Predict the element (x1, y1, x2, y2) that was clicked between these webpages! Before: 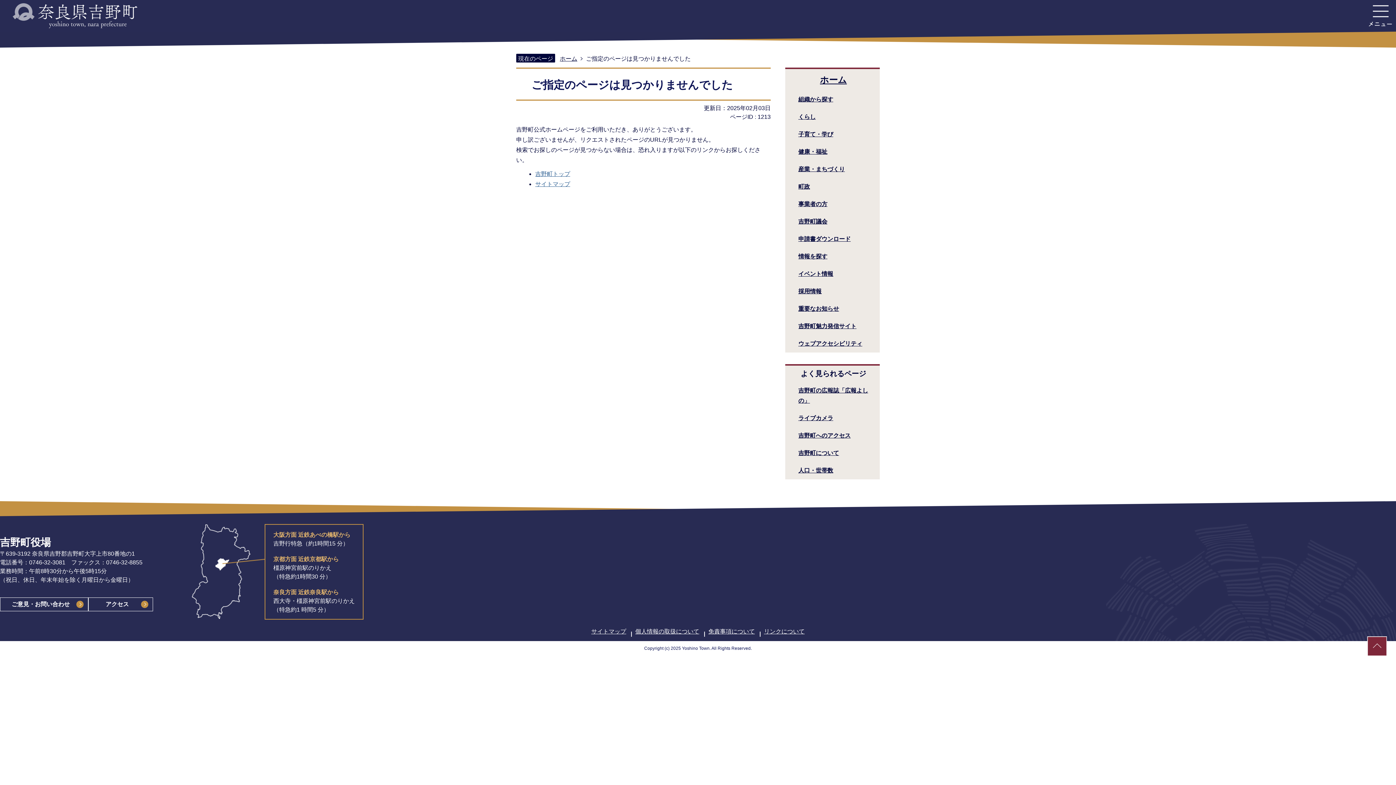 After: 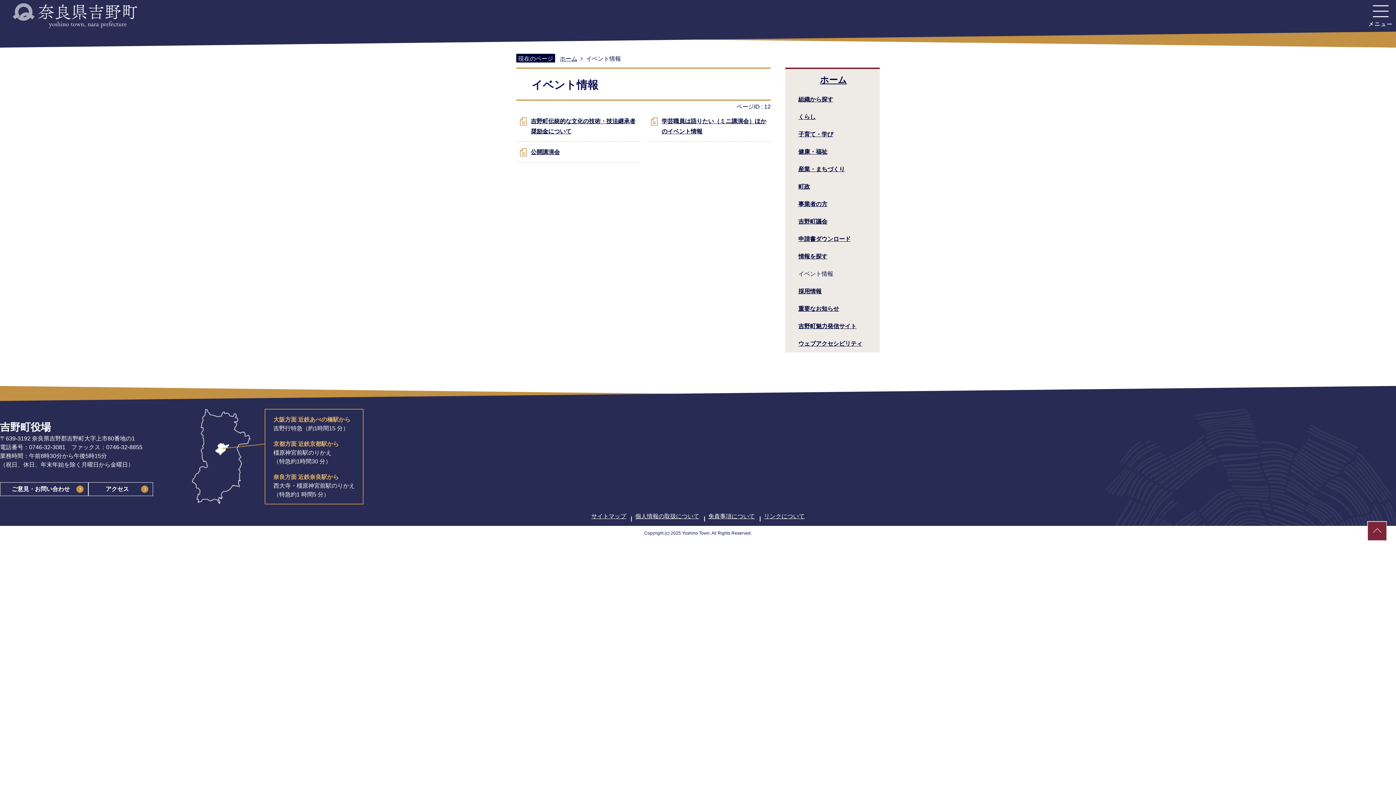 Action: bbox: (798, 270, 833, 277) label: イベント情報